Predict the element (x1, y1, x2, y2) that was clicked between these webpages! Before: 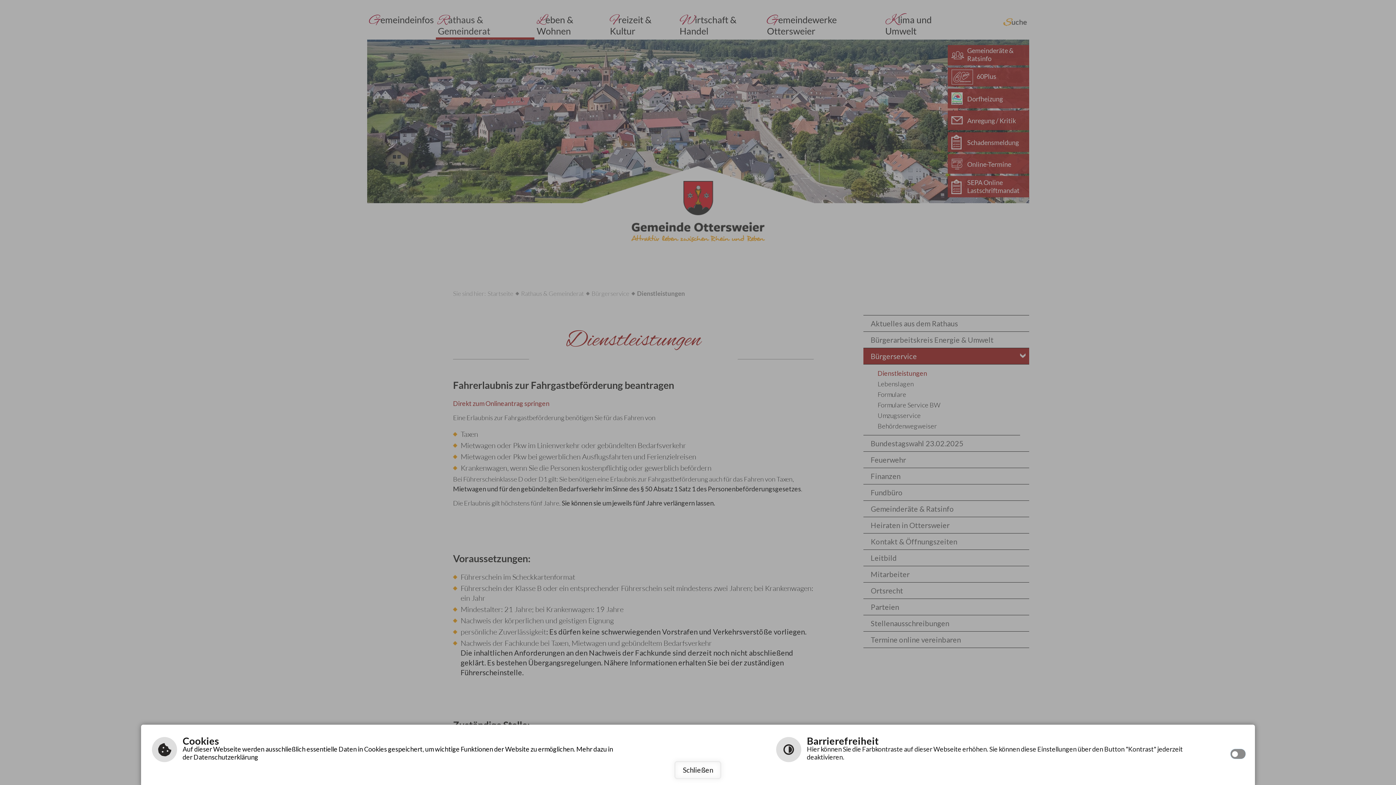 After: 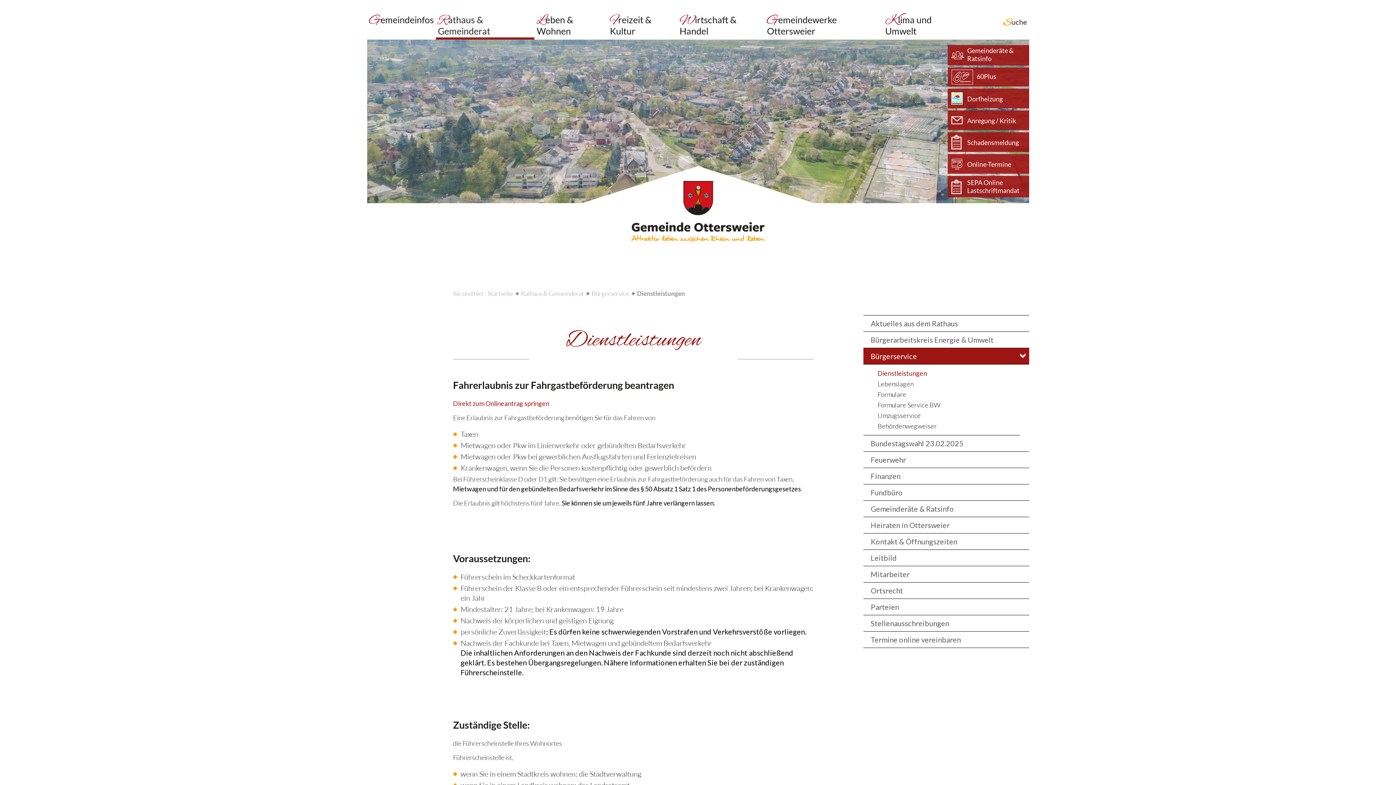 Action: bbox: (674, 761, 721, 779) label: Schließen